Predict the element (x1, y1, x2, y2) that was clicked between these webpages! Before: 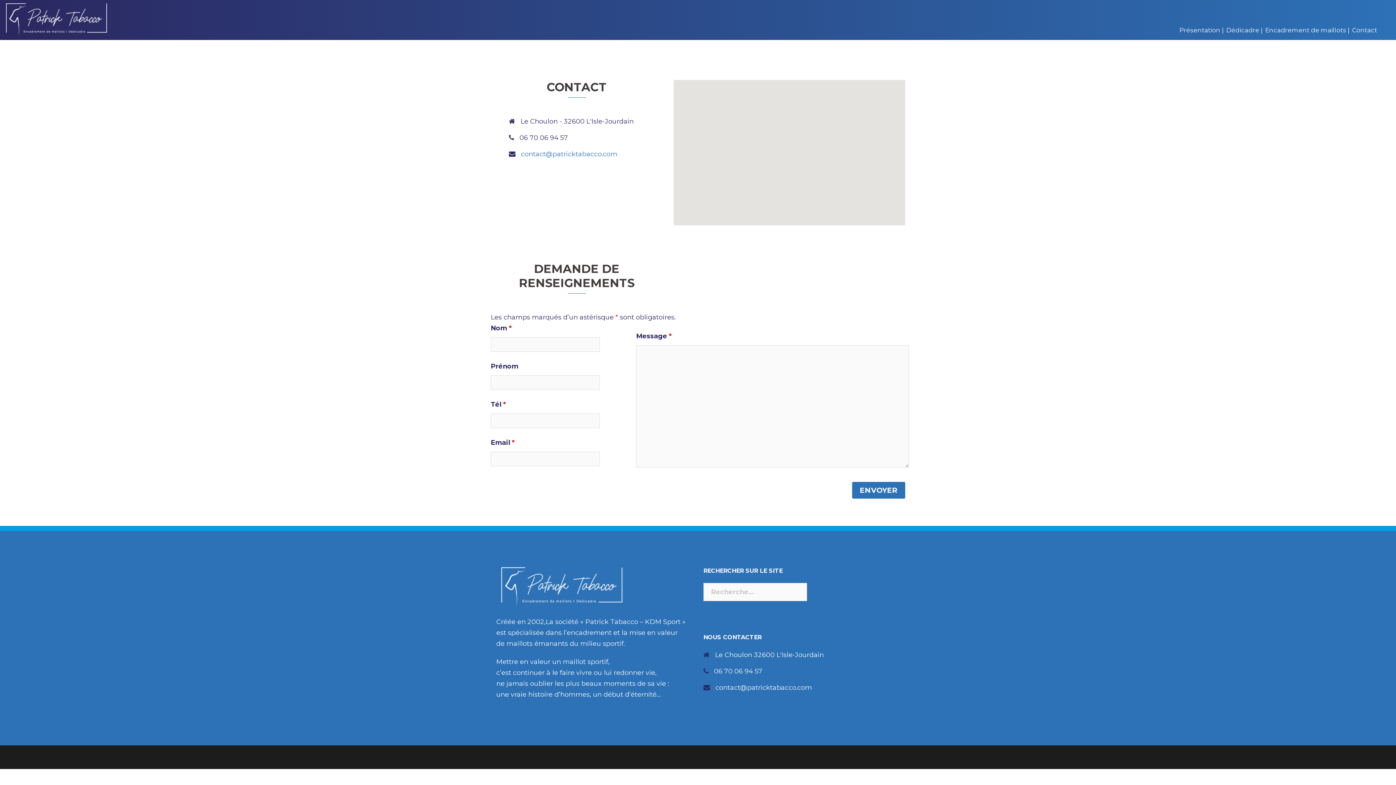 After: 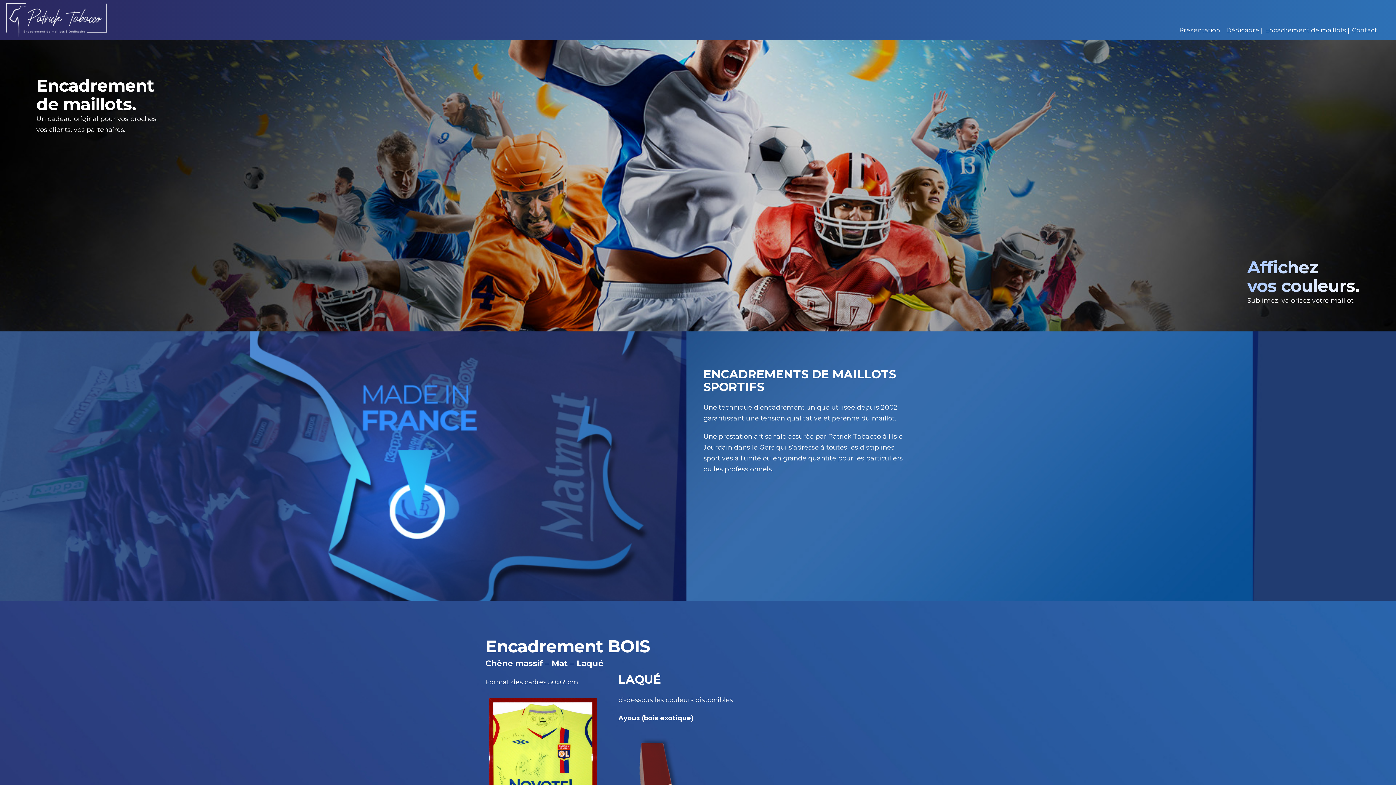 Action: label: Encadrement de maillots bbox: (1262, 24, 1349, 35)